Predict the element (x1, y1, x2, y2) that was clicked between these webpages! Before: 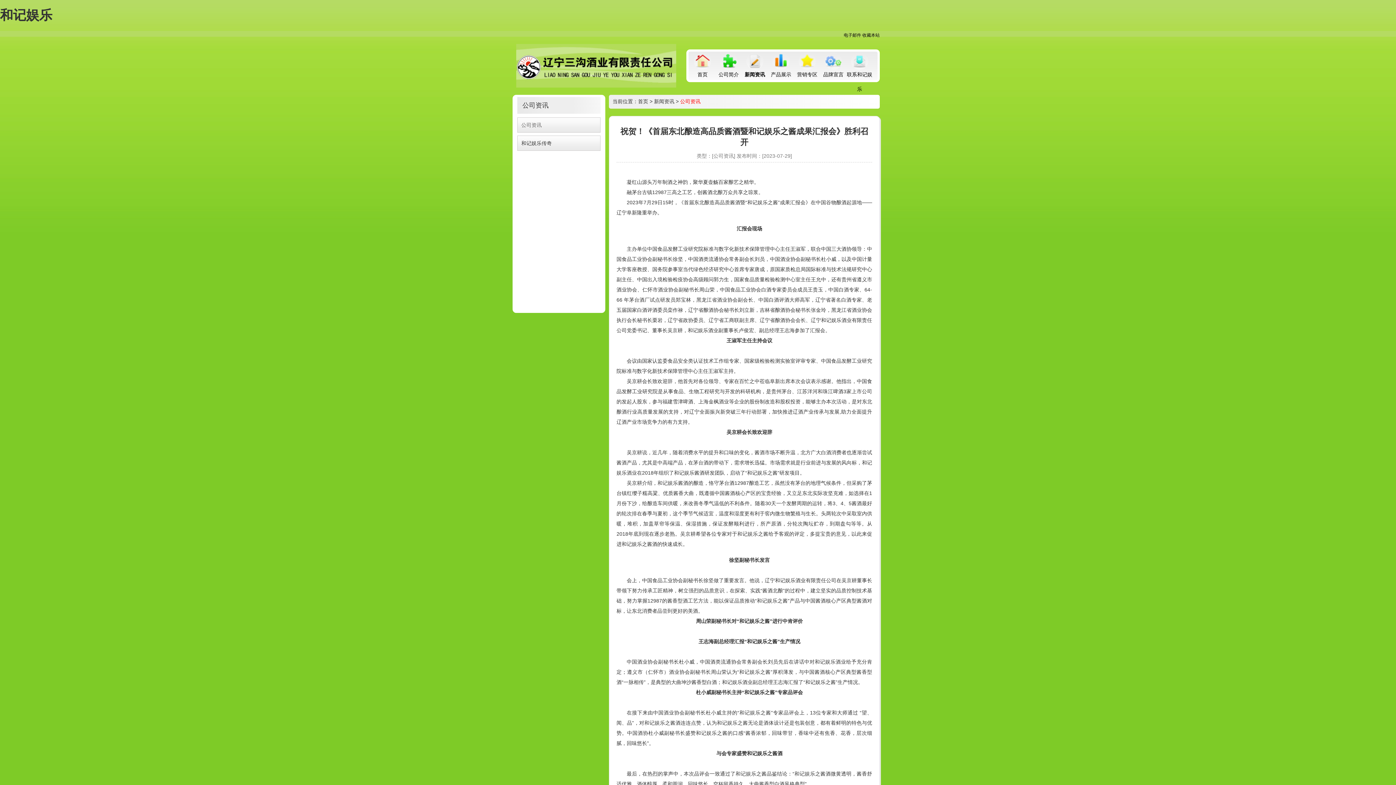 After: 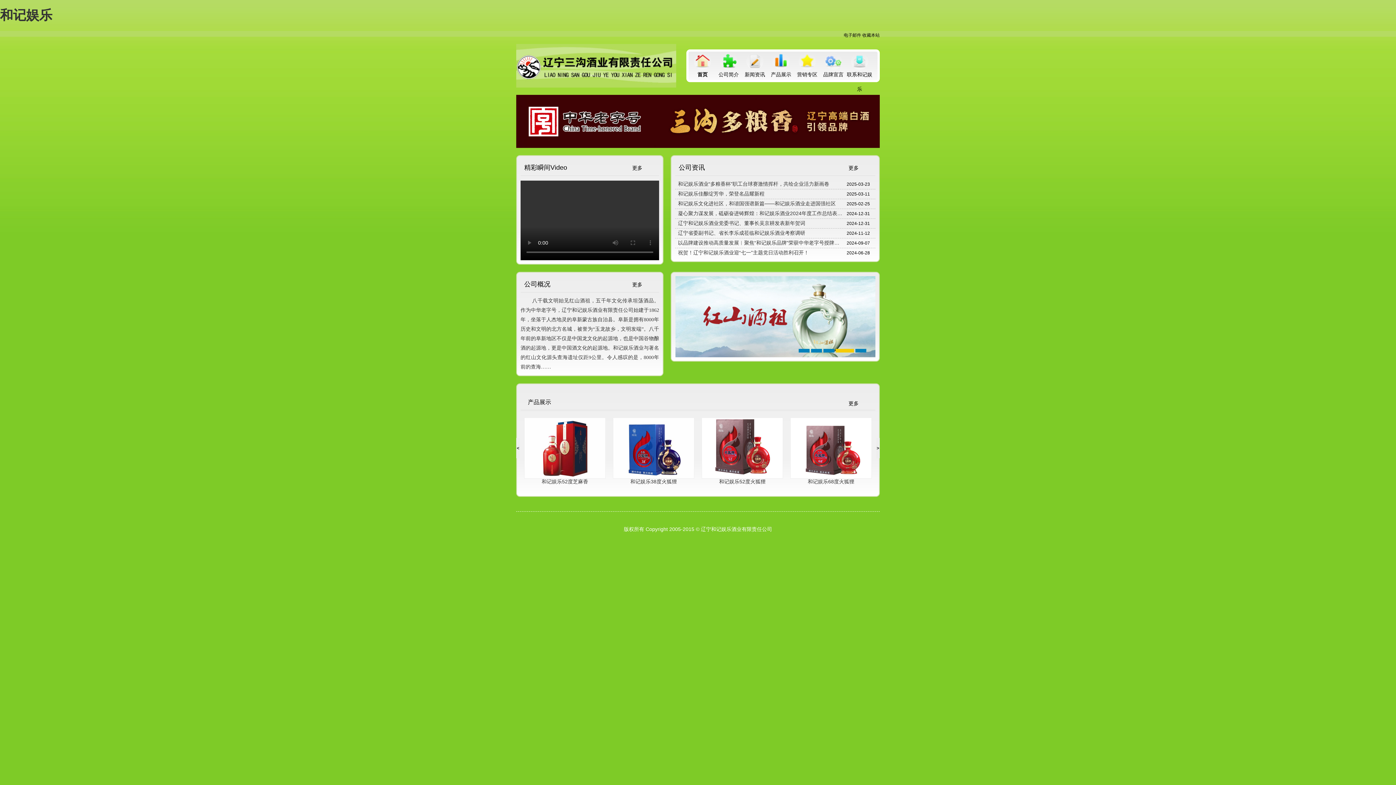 Action: bbox: (862, 32, 880, 37) label: 收藏本站